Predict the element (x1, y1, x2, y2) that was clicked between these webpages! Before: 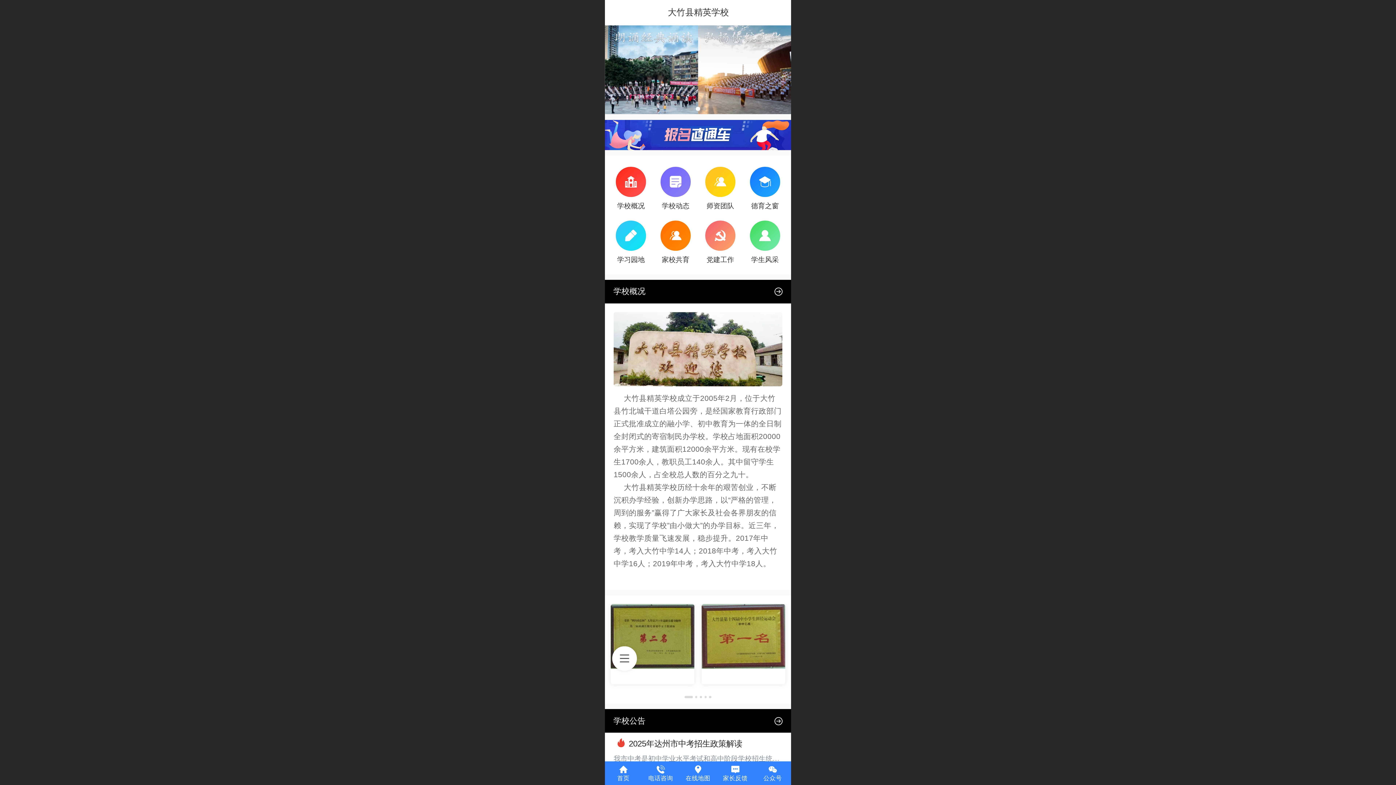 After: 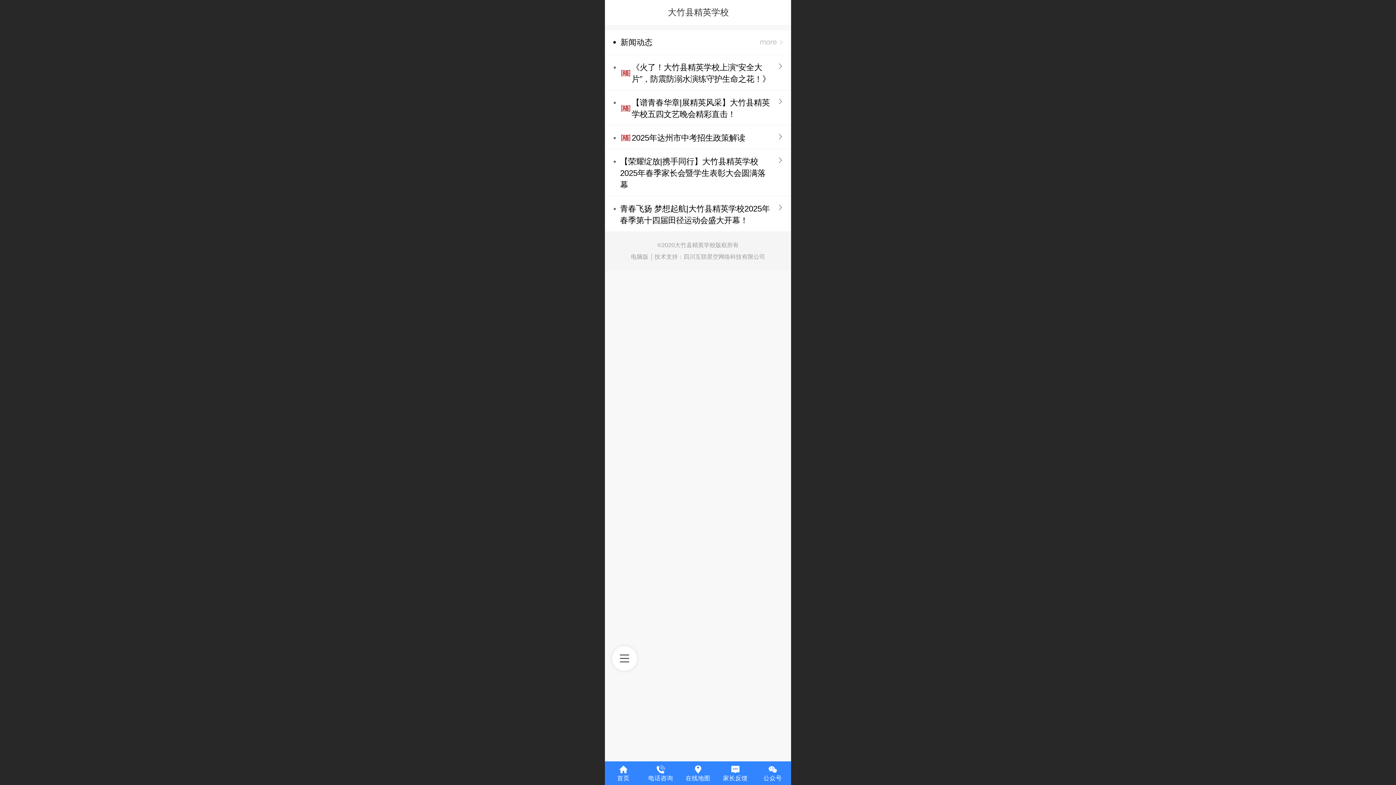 Action: bbox: (774, 716, 782, 726) label: ‍